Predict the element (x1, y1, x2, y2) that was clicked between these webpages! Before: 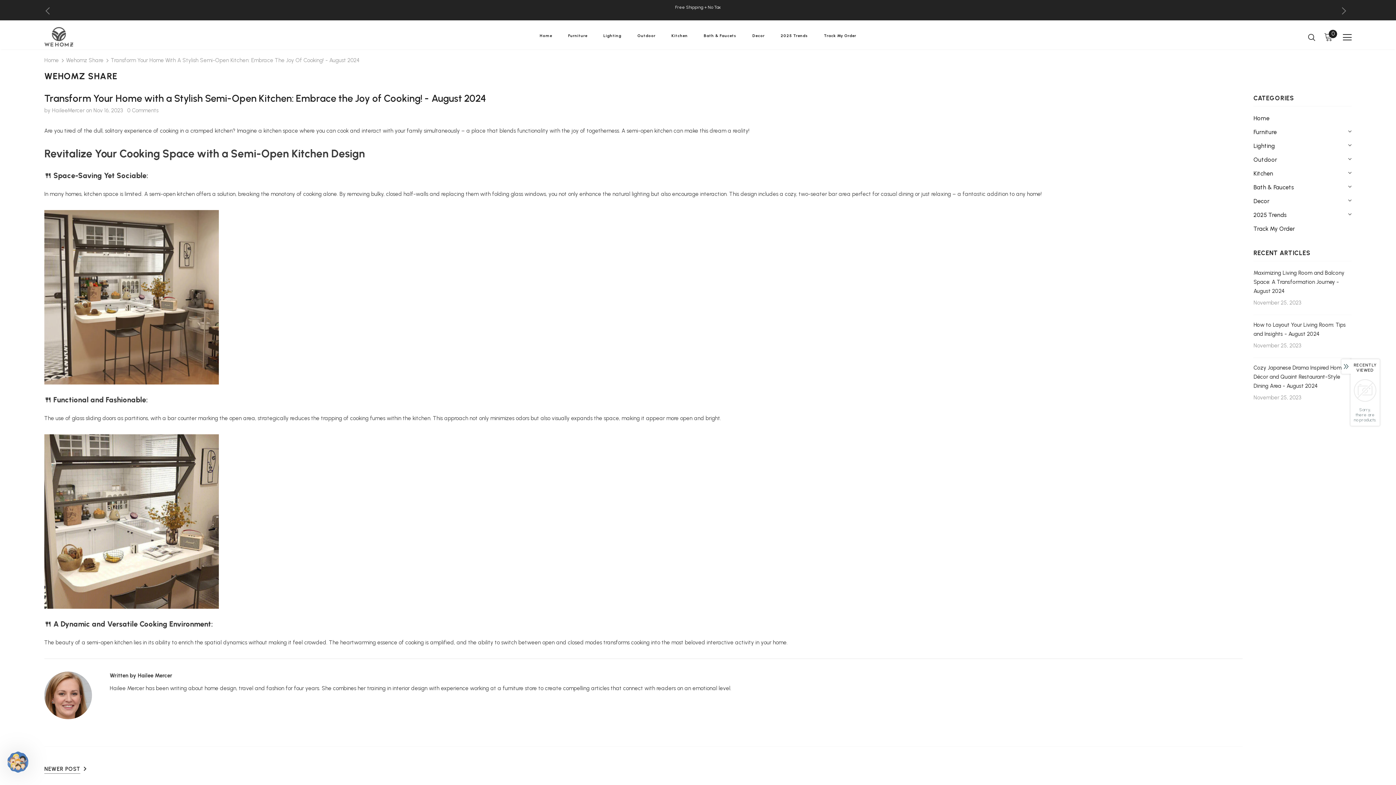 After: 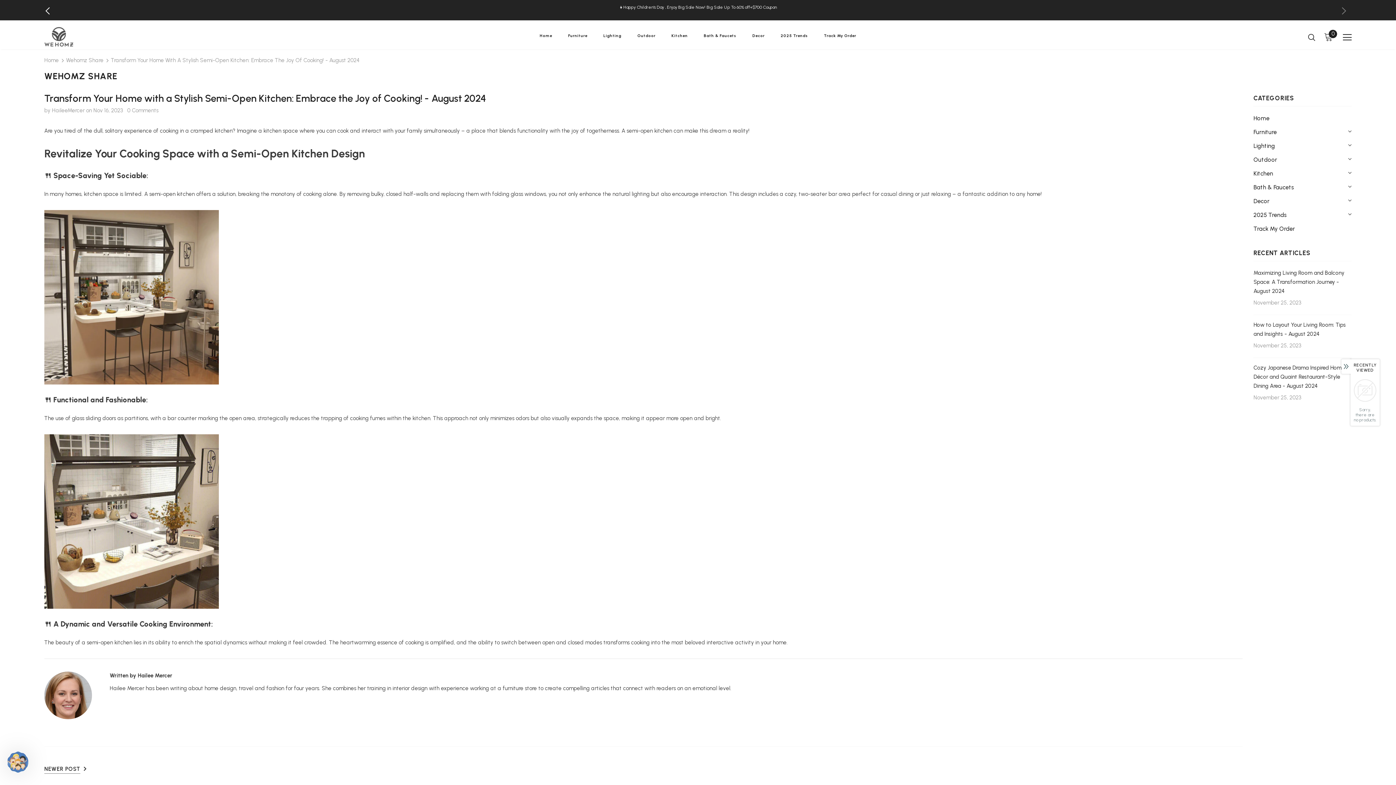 Action: bbox: (43, 3, 56, 16)